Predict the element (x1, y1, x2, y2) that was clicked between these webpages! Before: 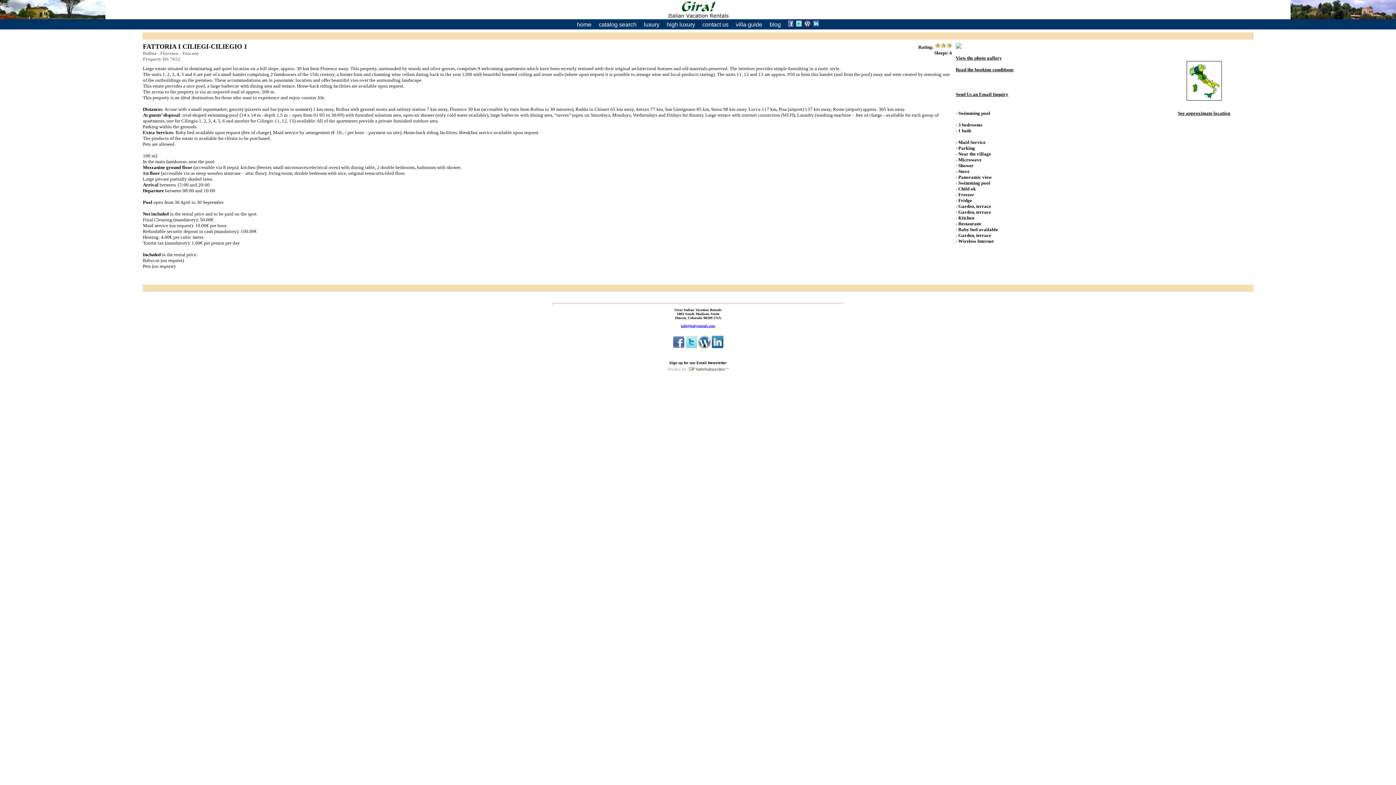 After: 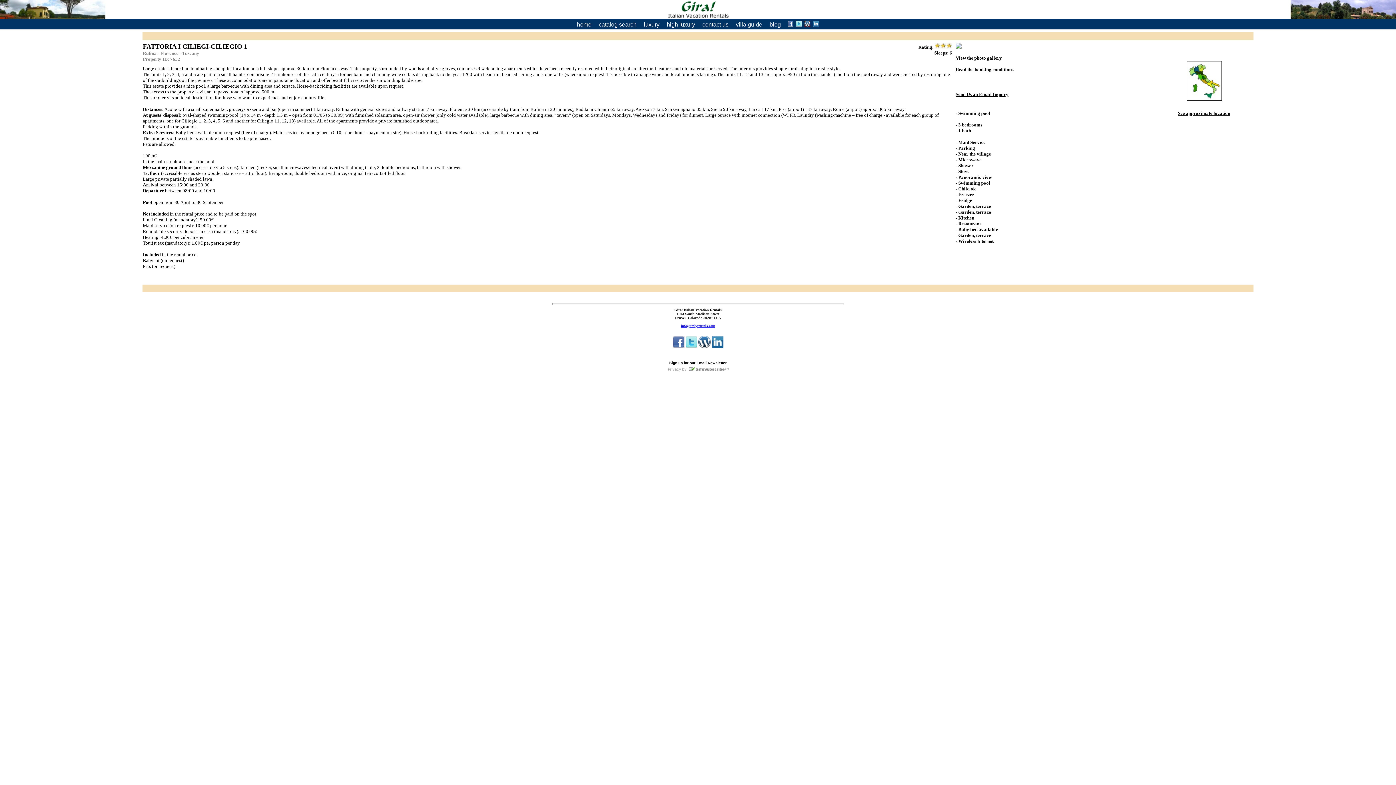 Action: bbox: (956, 91, 1008, 97) label: Send Us an Email Inquiry